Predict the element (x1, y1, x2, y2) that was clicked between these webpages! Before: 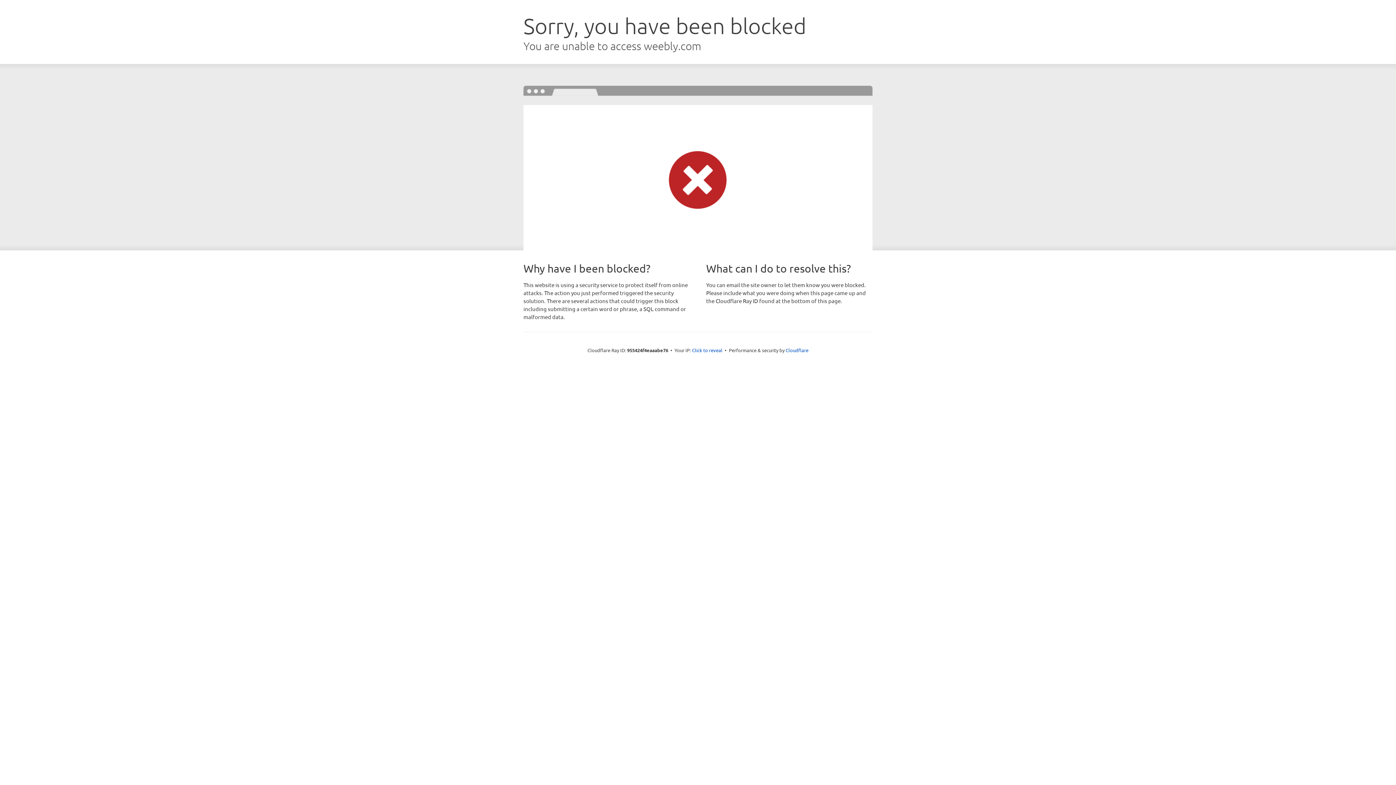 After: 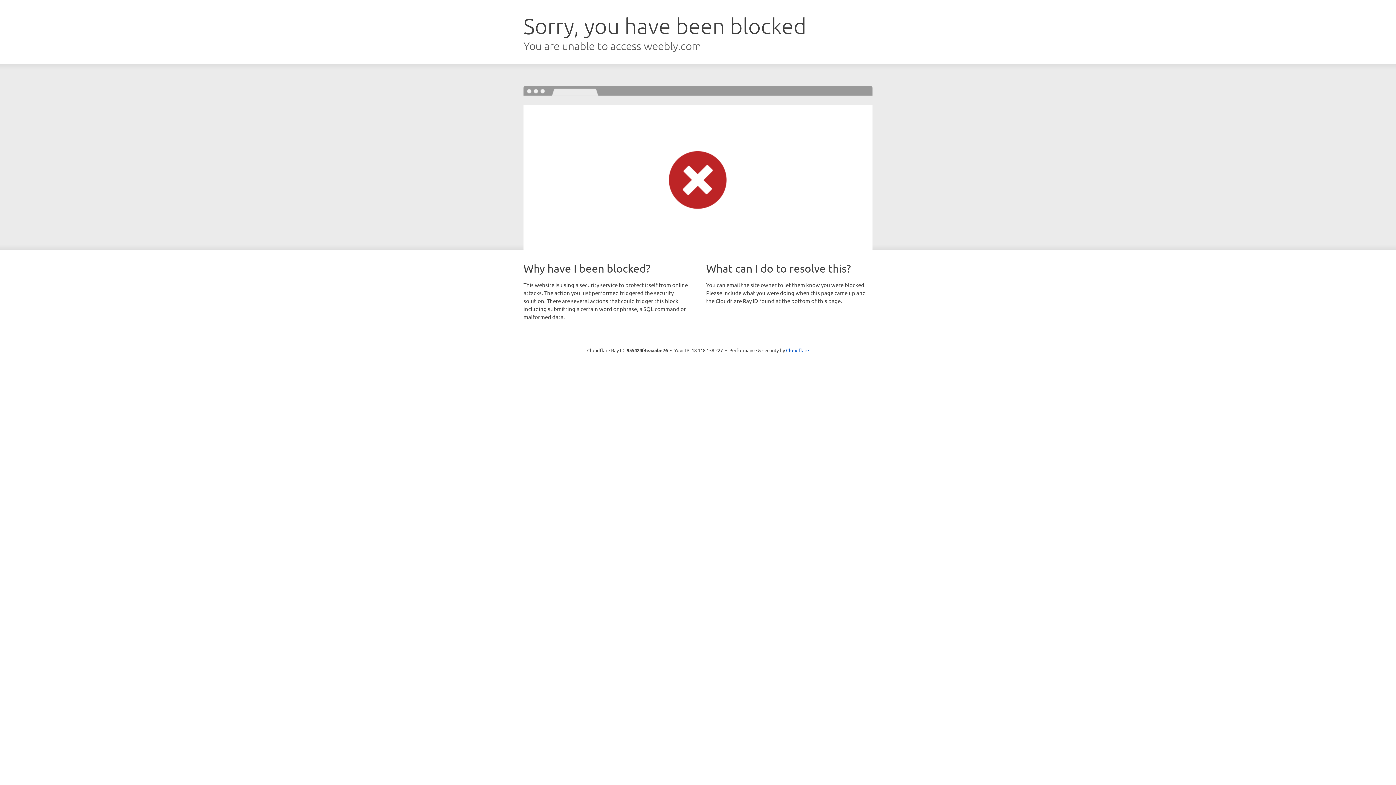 Action: label: Click to reveal bbox: (692, 346, 722, 353)